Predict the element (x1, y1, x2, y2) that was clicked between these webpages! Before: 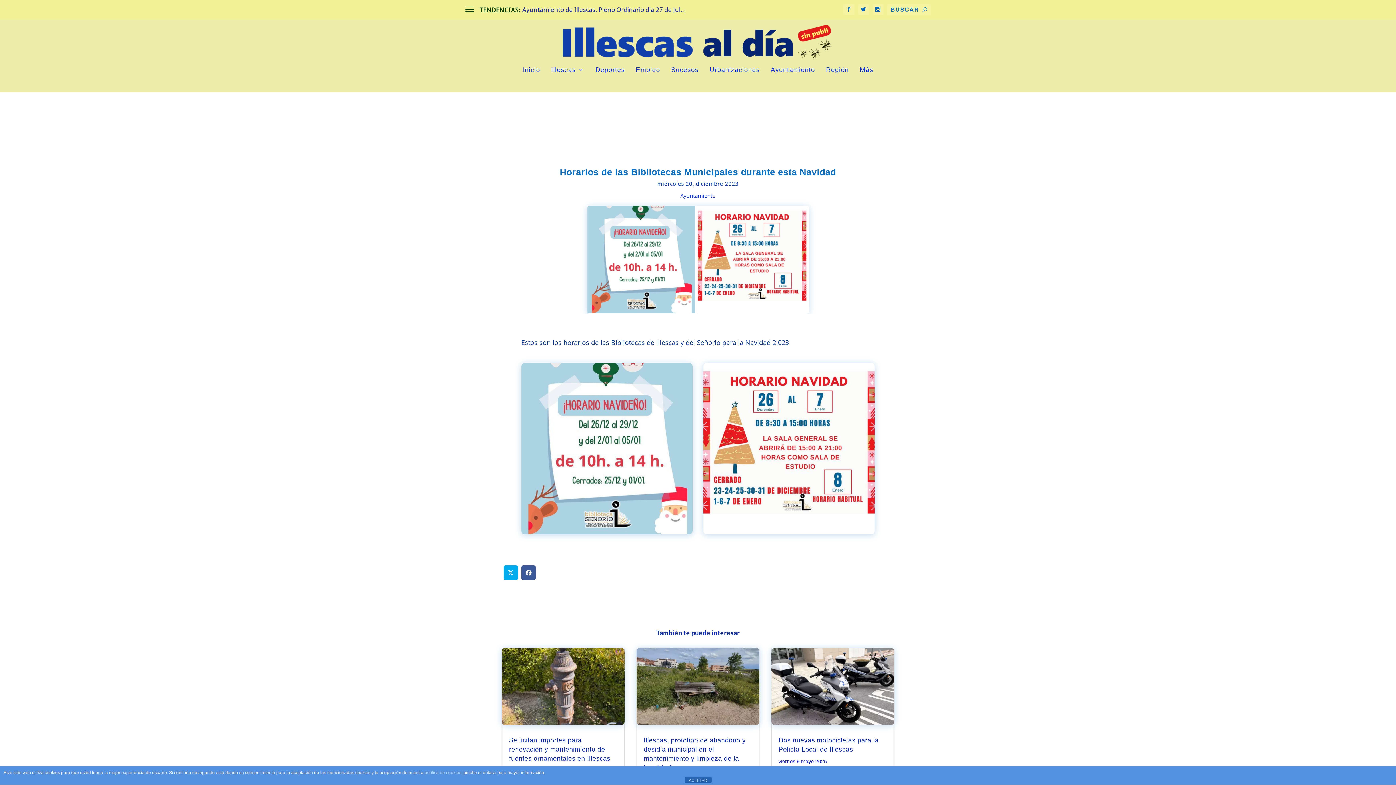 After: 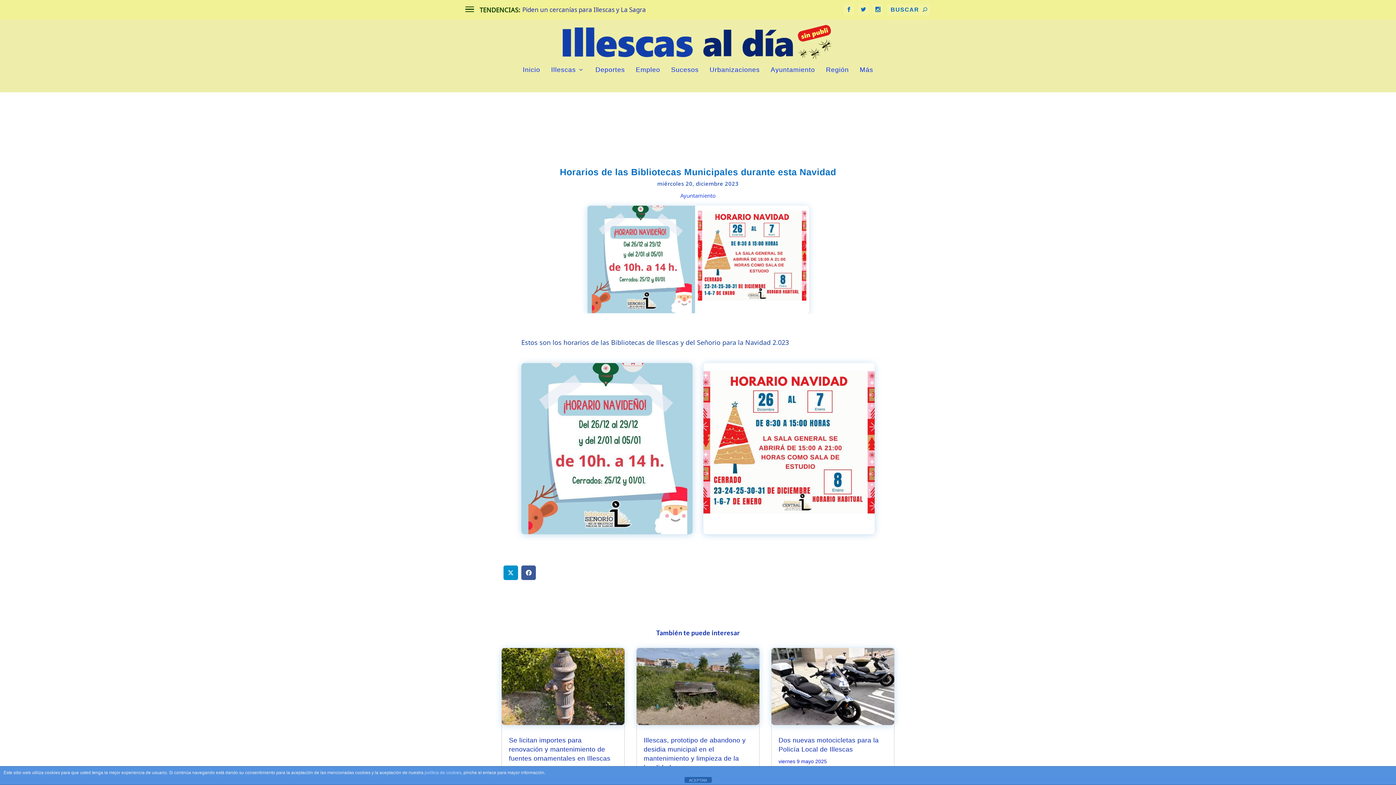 Action: bbox: (503, 565, 518, 580)